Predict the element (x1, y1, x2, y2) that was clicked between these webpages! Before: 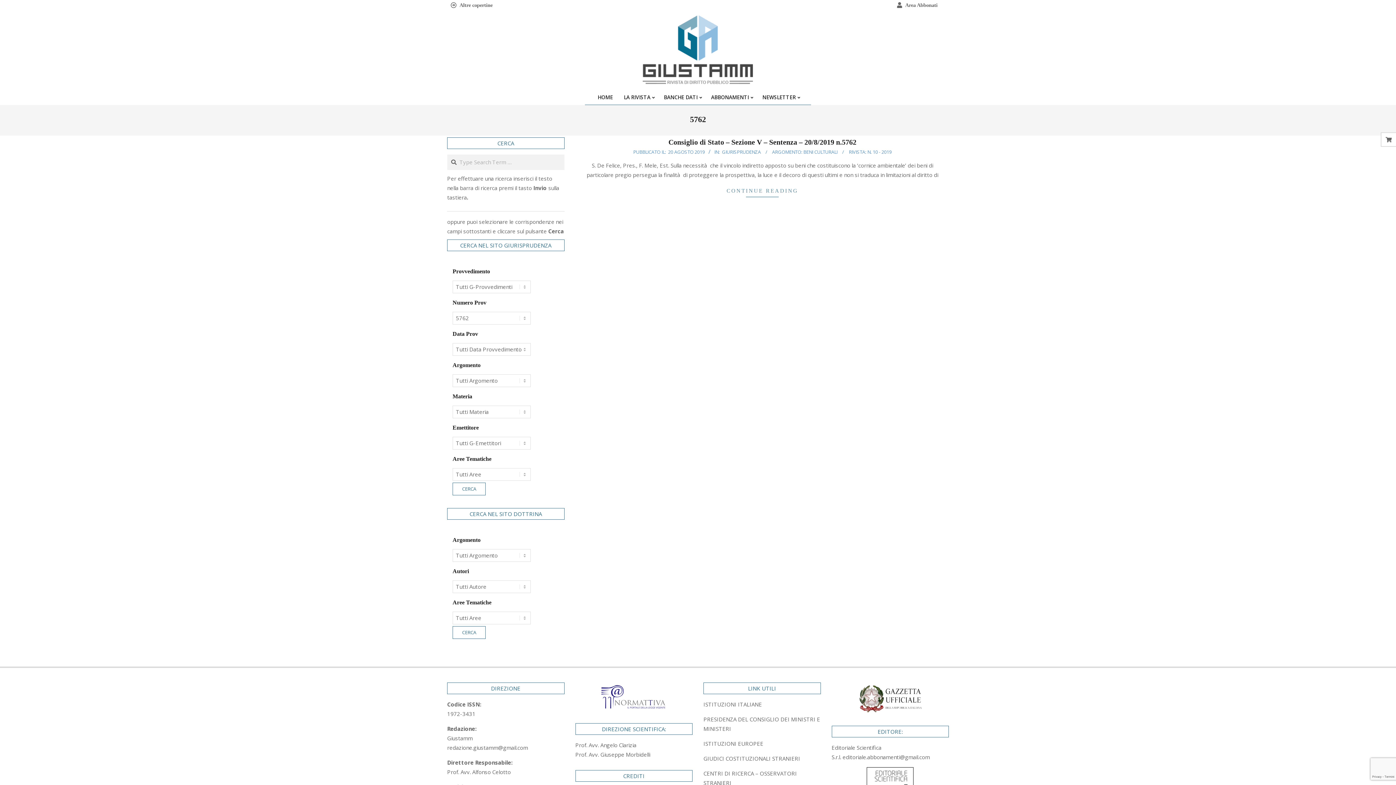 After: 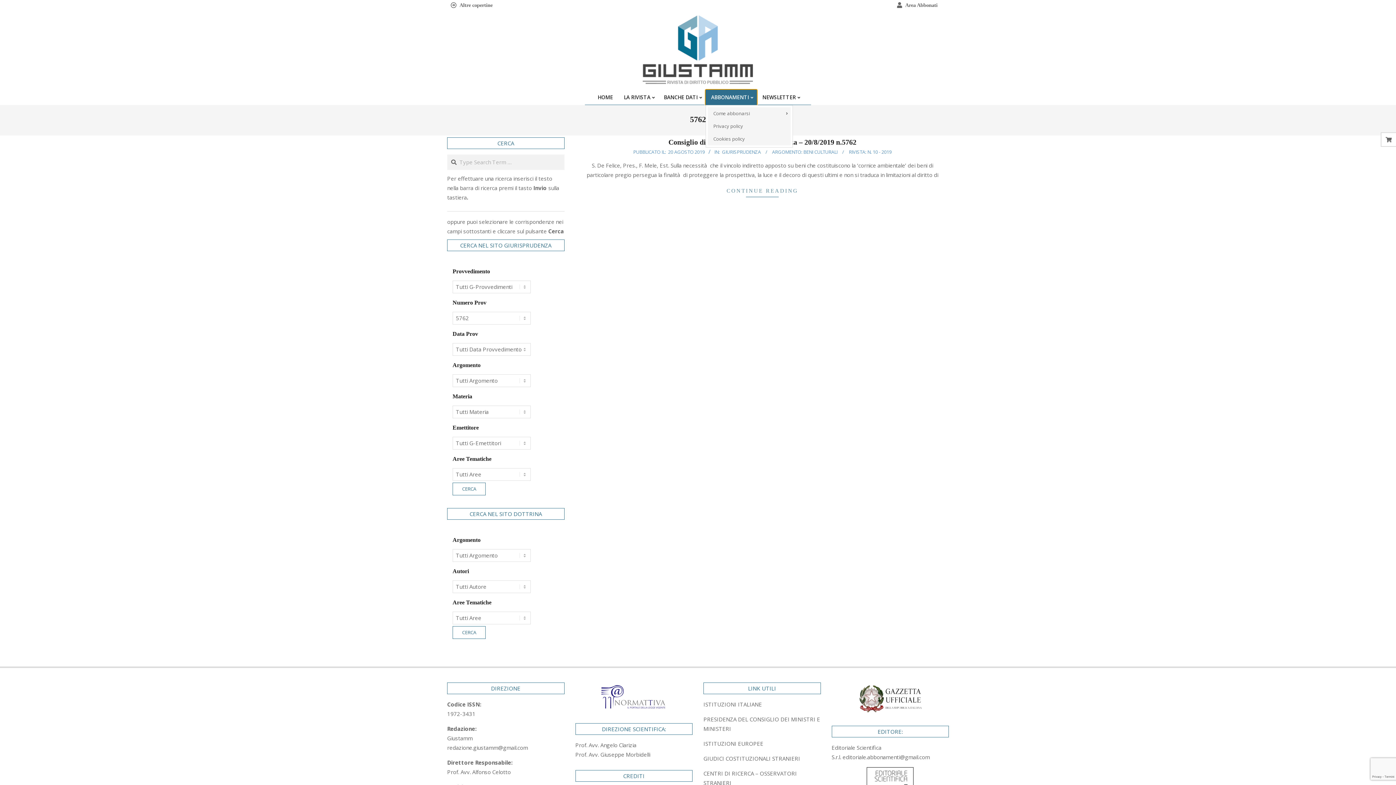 Action: bbox: (705, 89, 757, 105) label: ABBONAMENTI